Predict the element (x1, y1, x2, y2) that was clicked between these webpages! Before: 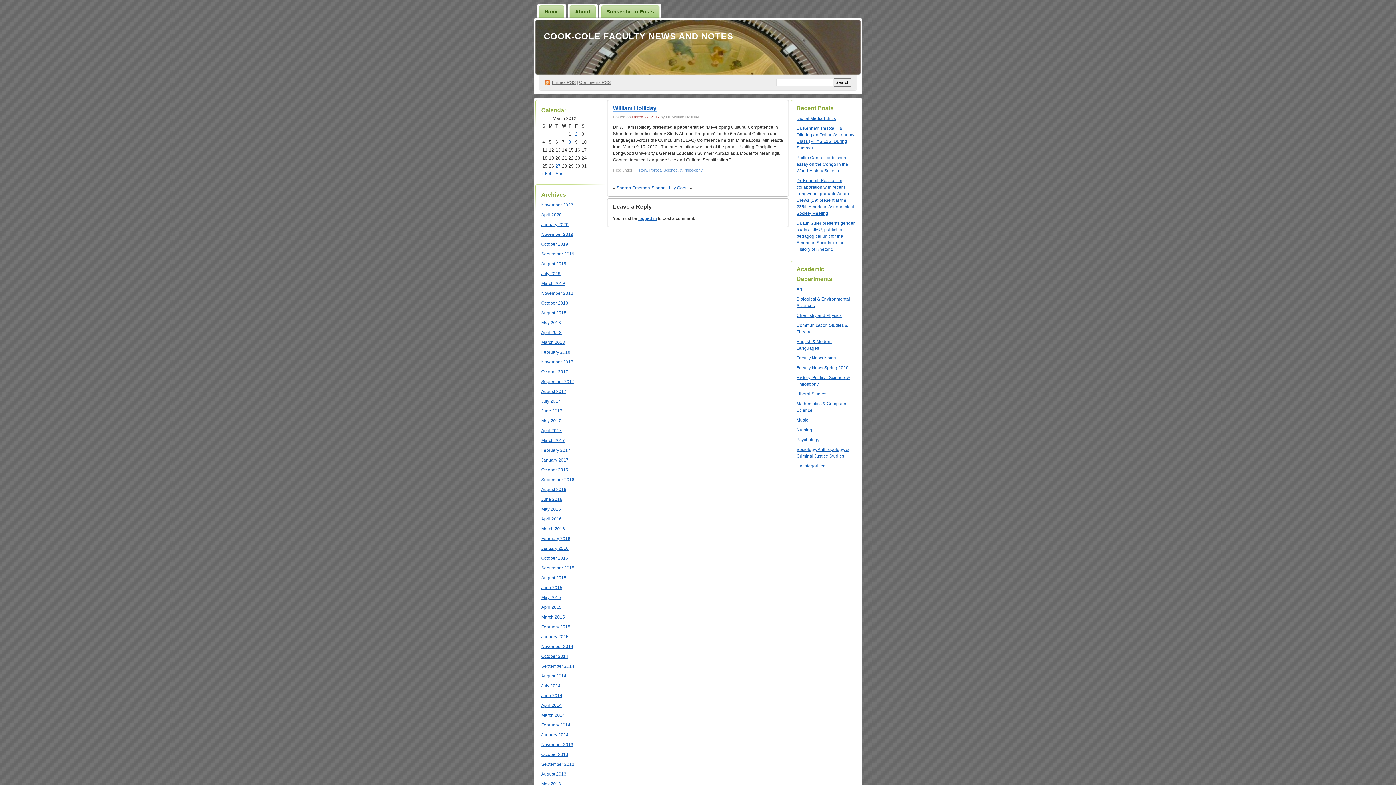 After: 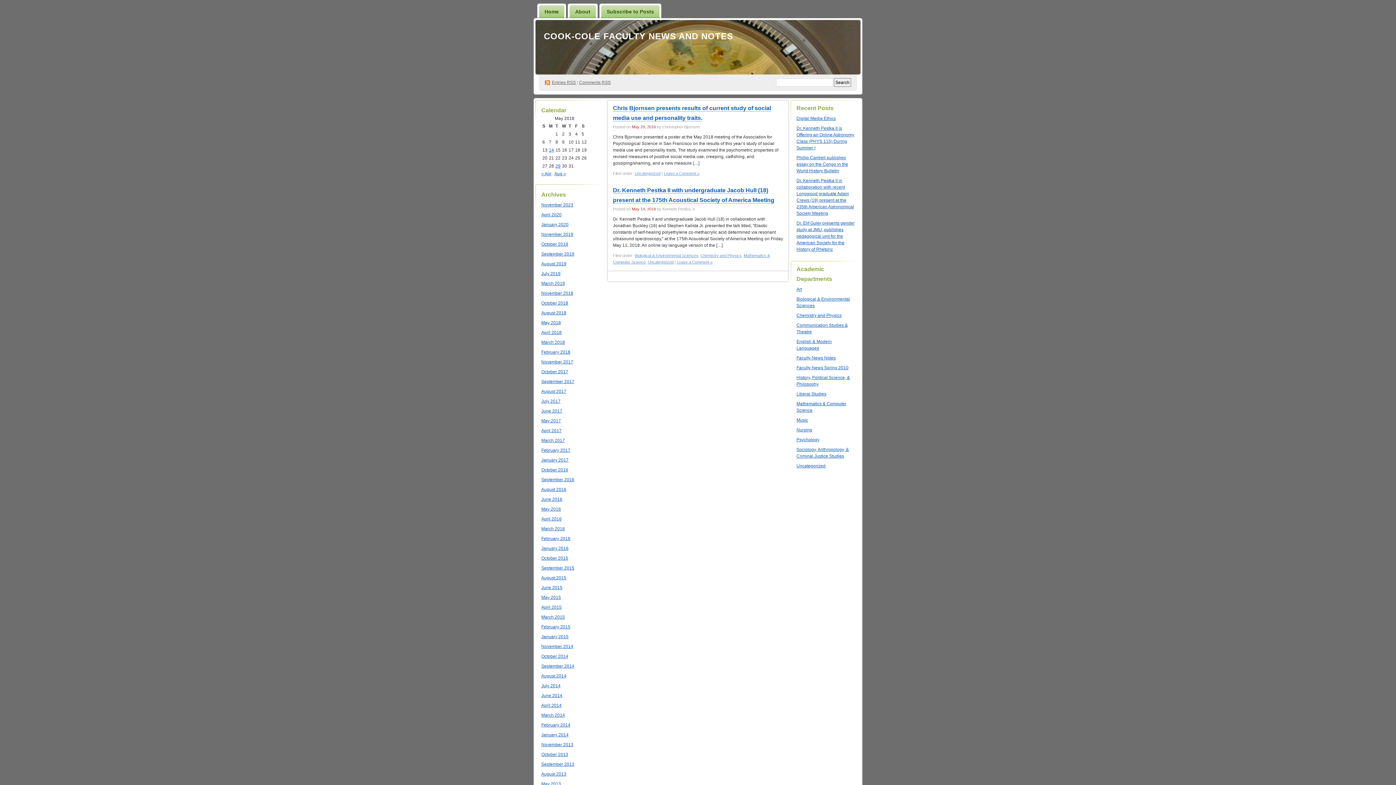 Action: label: May 2018 bbox: (541, 320, 561, 325)